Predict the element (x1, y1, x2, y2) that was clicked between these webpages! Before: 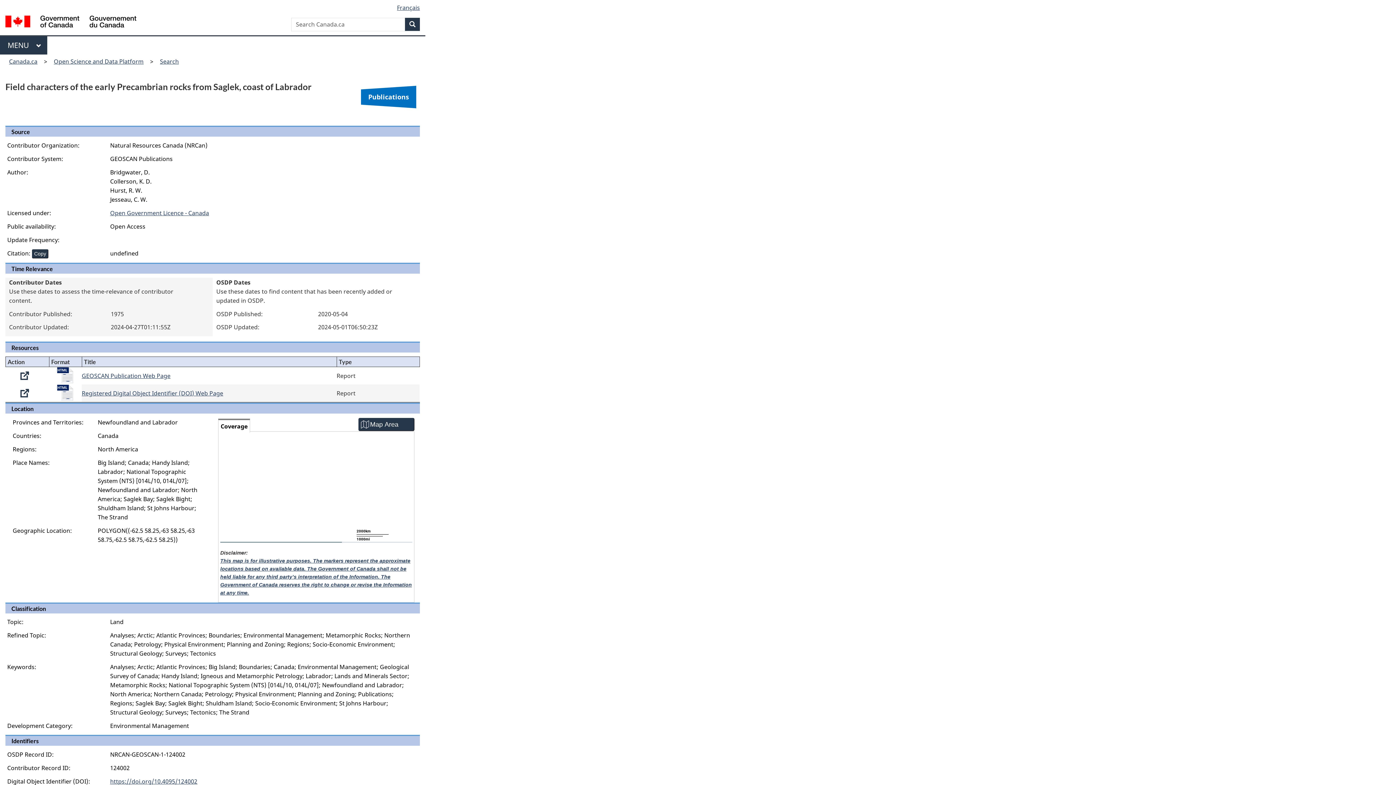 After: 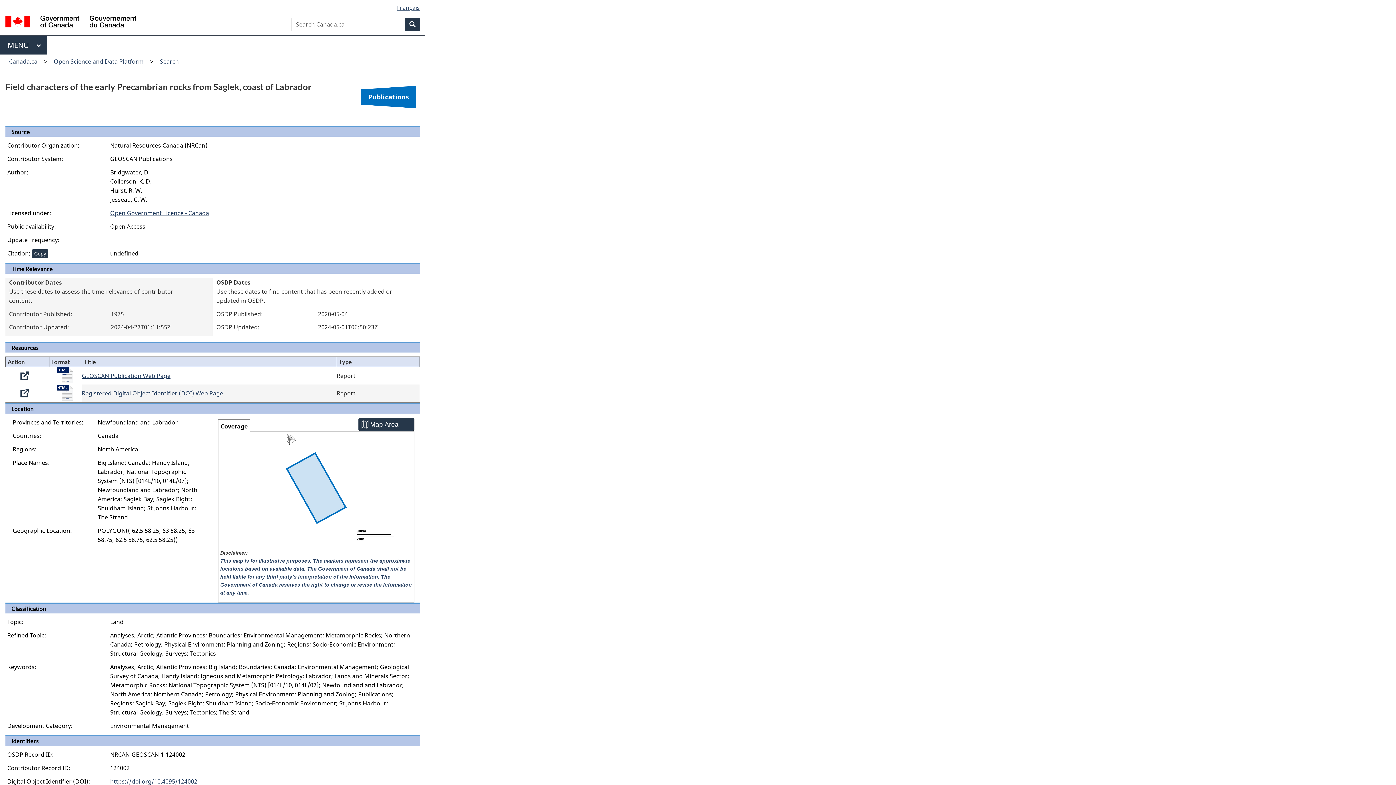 Action: label: GEOSCAN Publication Web Page bbox: (81, 372, 170, 380)